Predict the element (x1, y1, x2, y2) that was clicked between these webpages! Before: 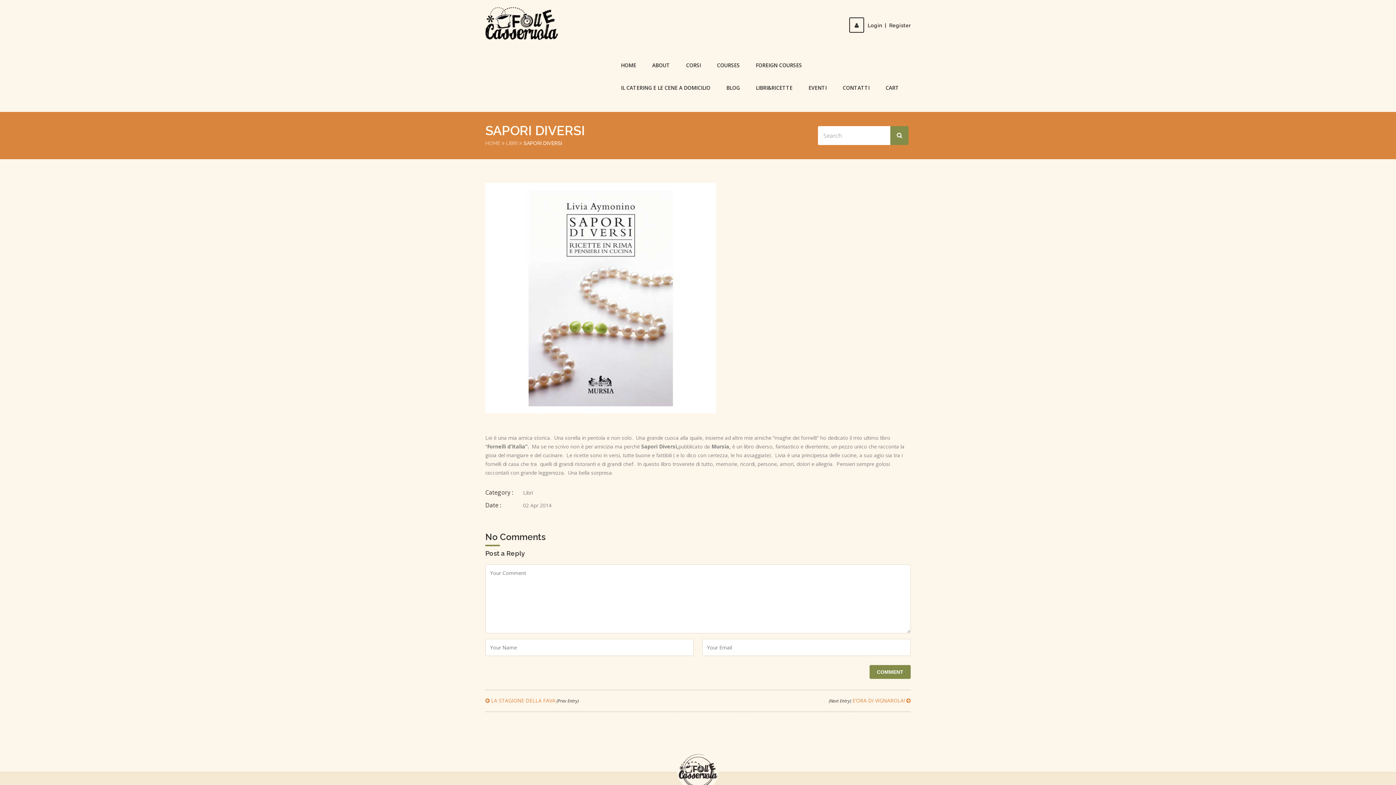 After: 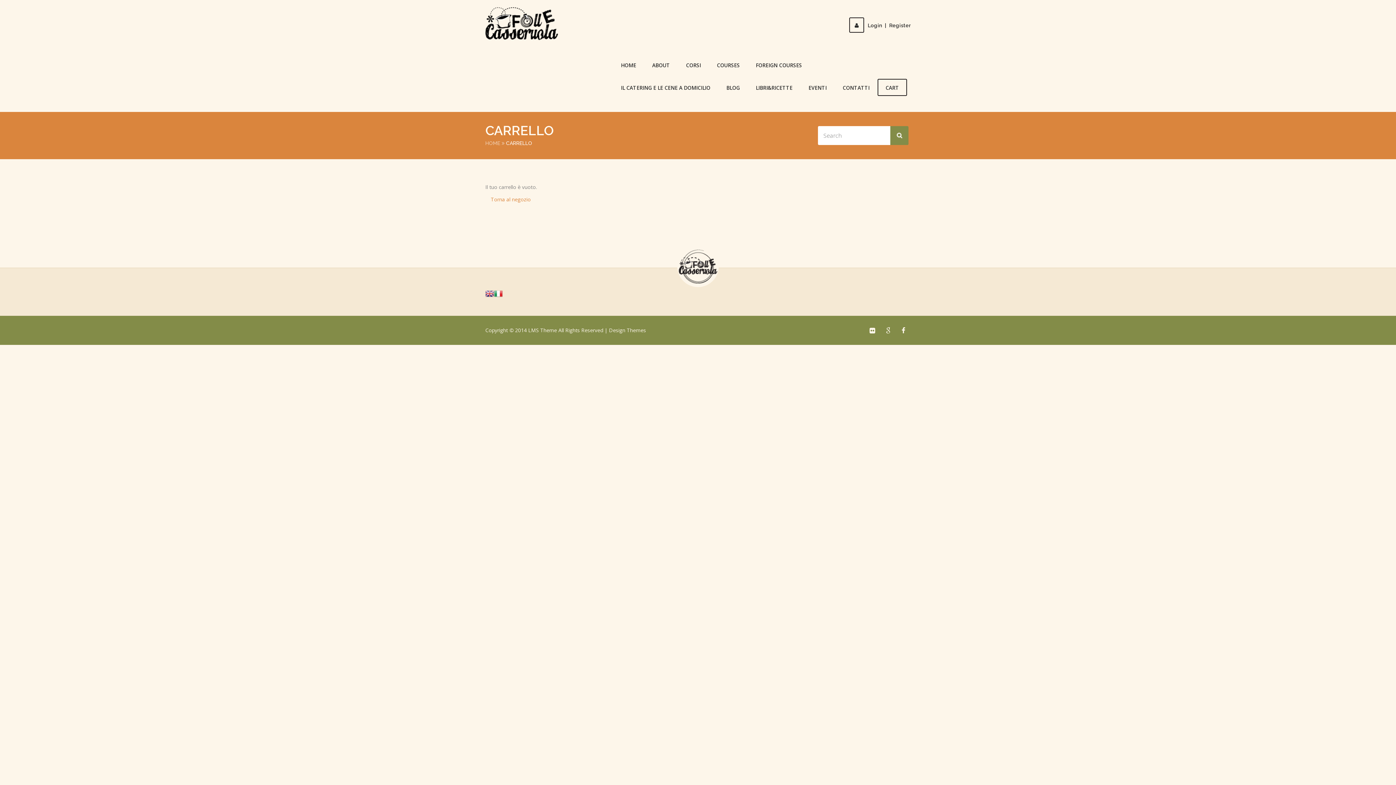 Action: bbox: (877, 78, 907, 96) label: CART